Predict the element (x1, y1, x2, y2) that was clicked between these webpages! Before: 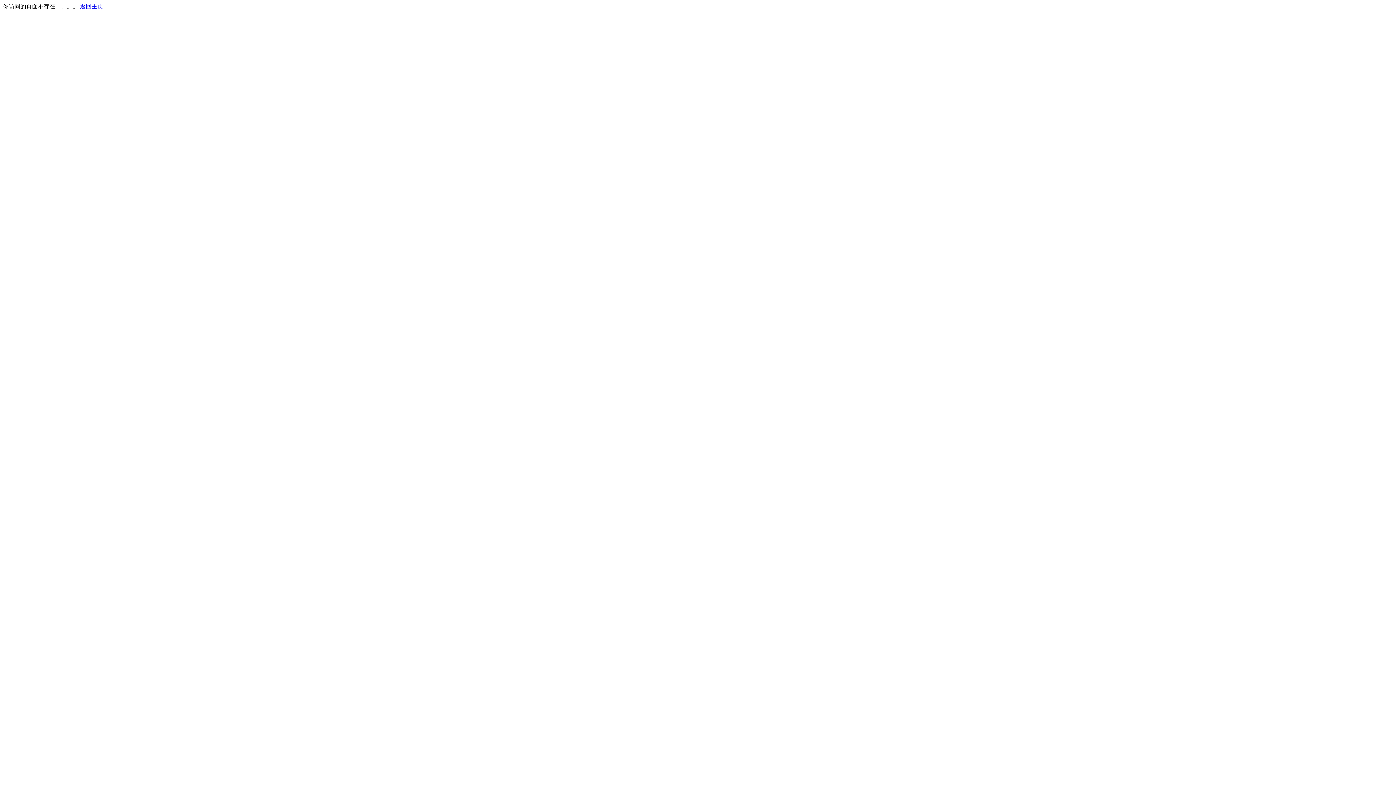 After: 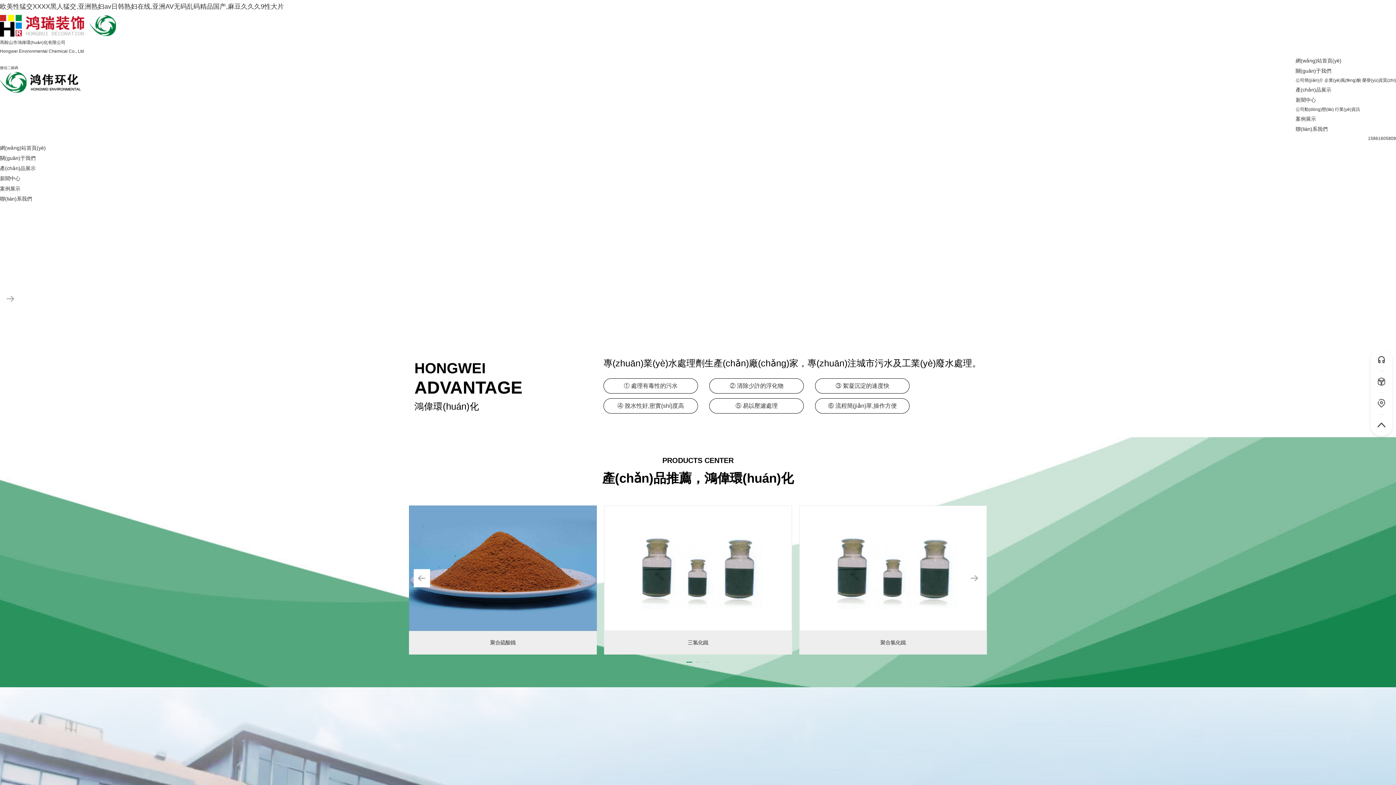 Action: bbox: (80, 3, 103, 9) label: 返回主页